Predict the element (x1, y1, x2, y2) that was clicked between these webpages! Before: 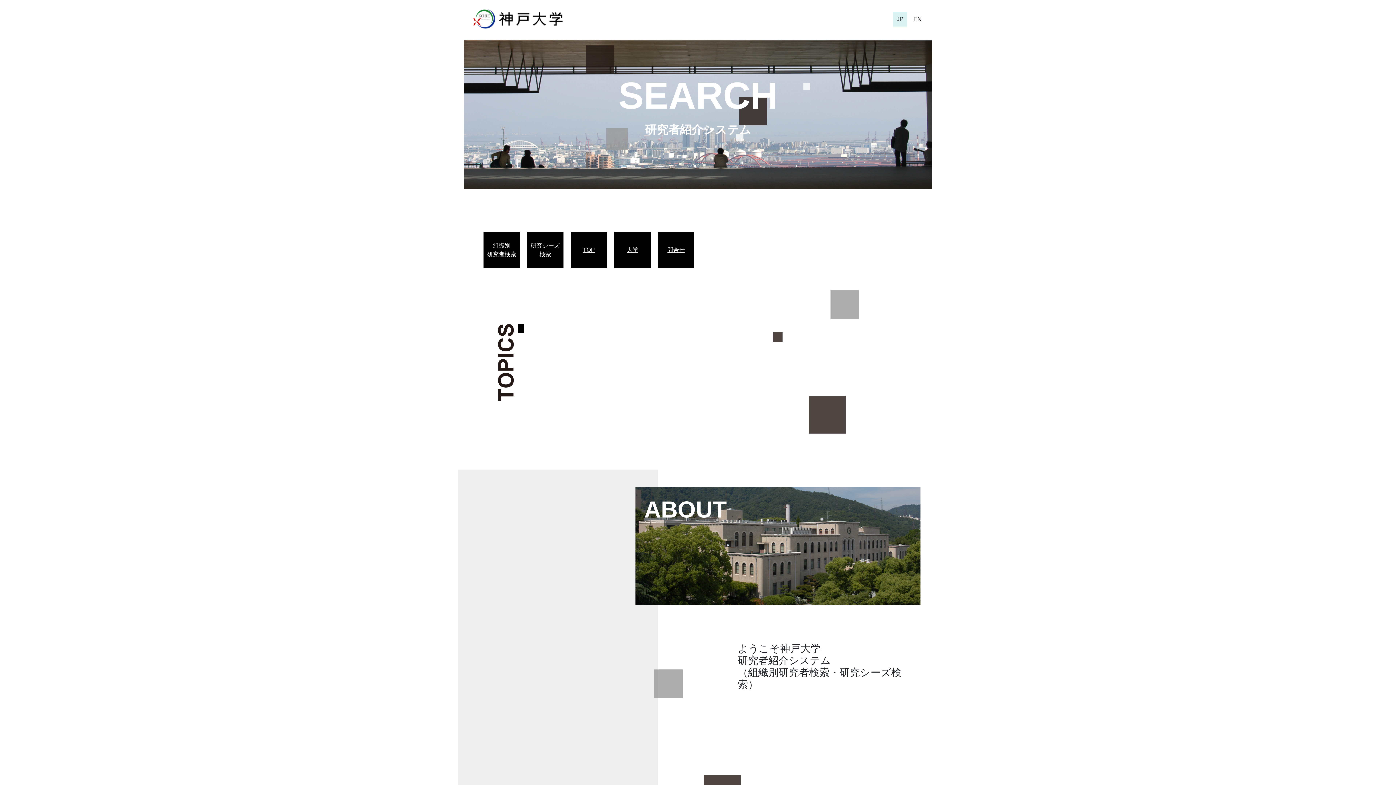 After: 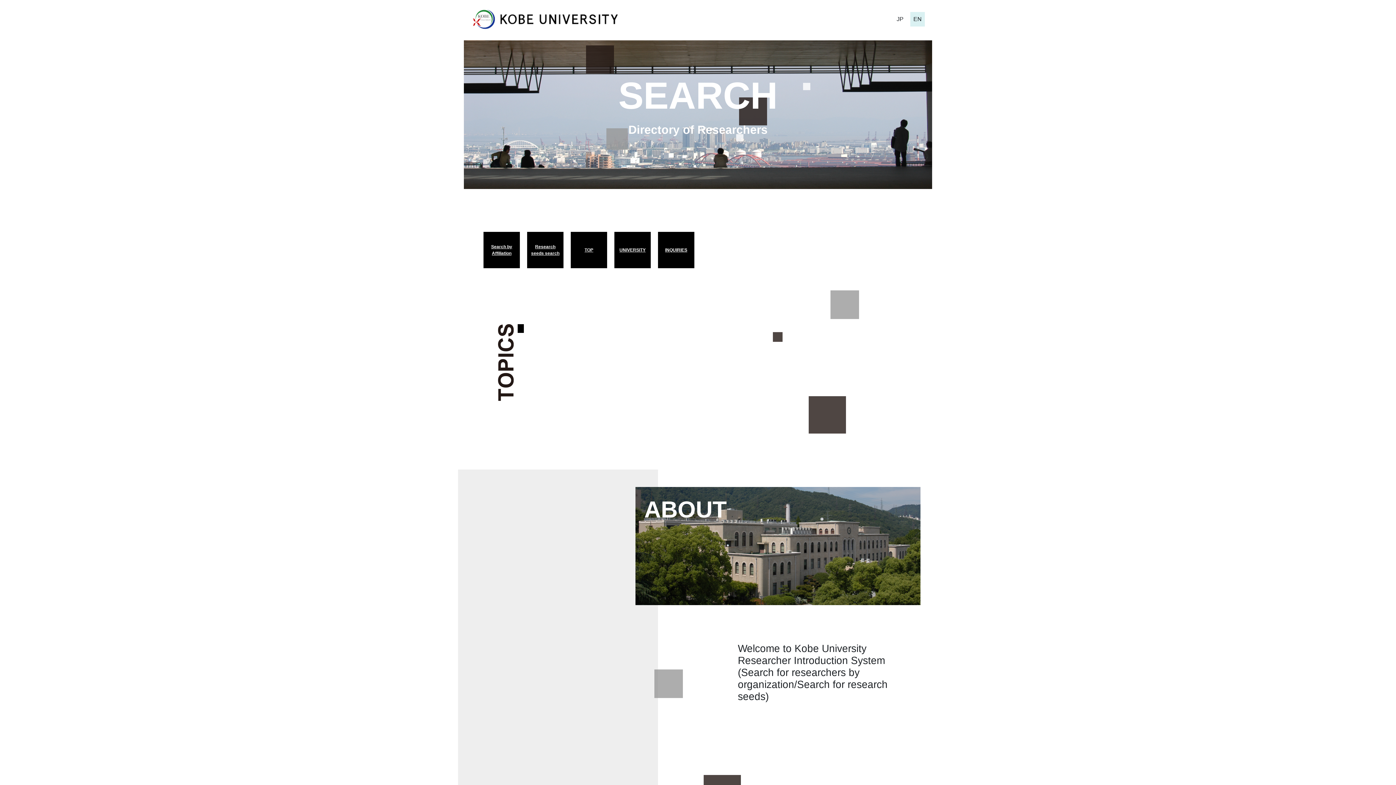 Action: label: EN bbox: (910, 11, 925, 26)